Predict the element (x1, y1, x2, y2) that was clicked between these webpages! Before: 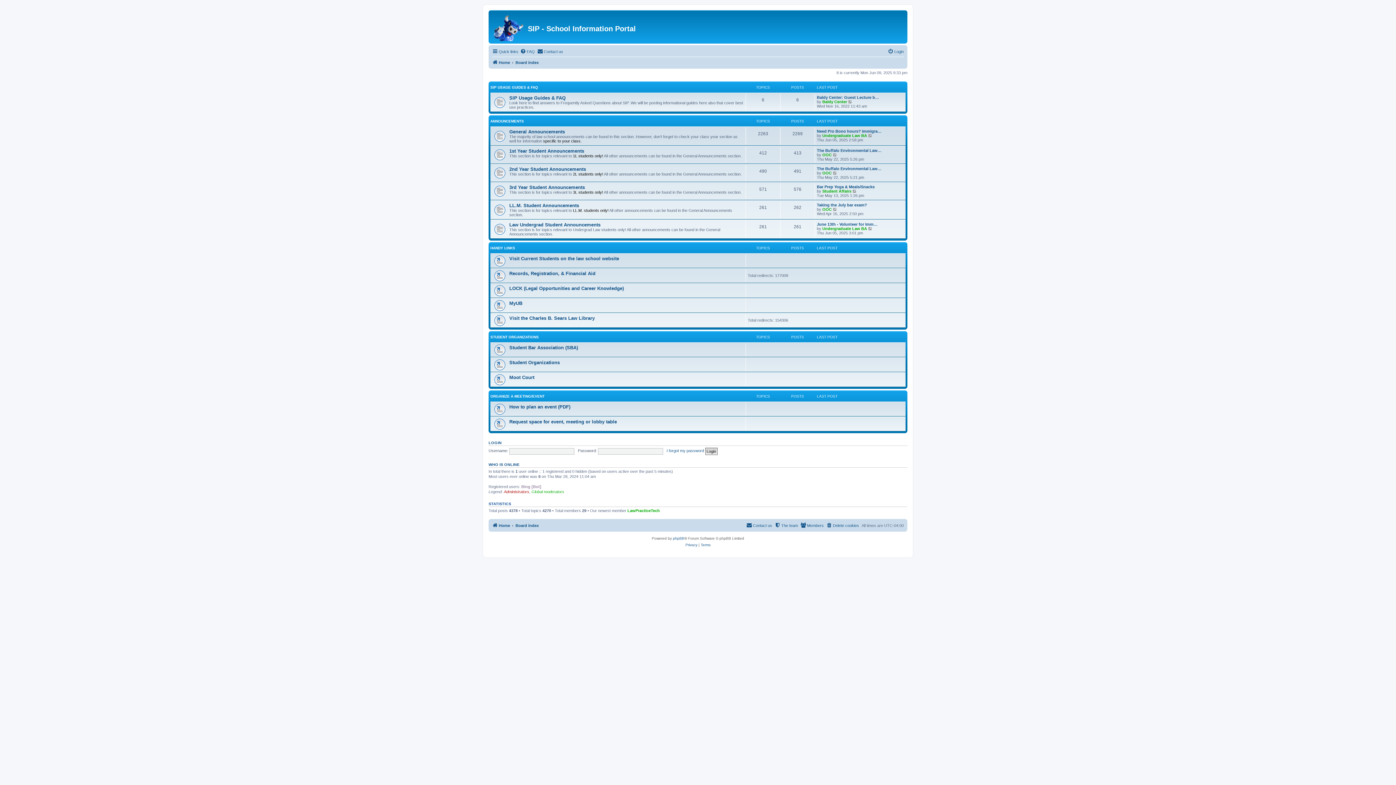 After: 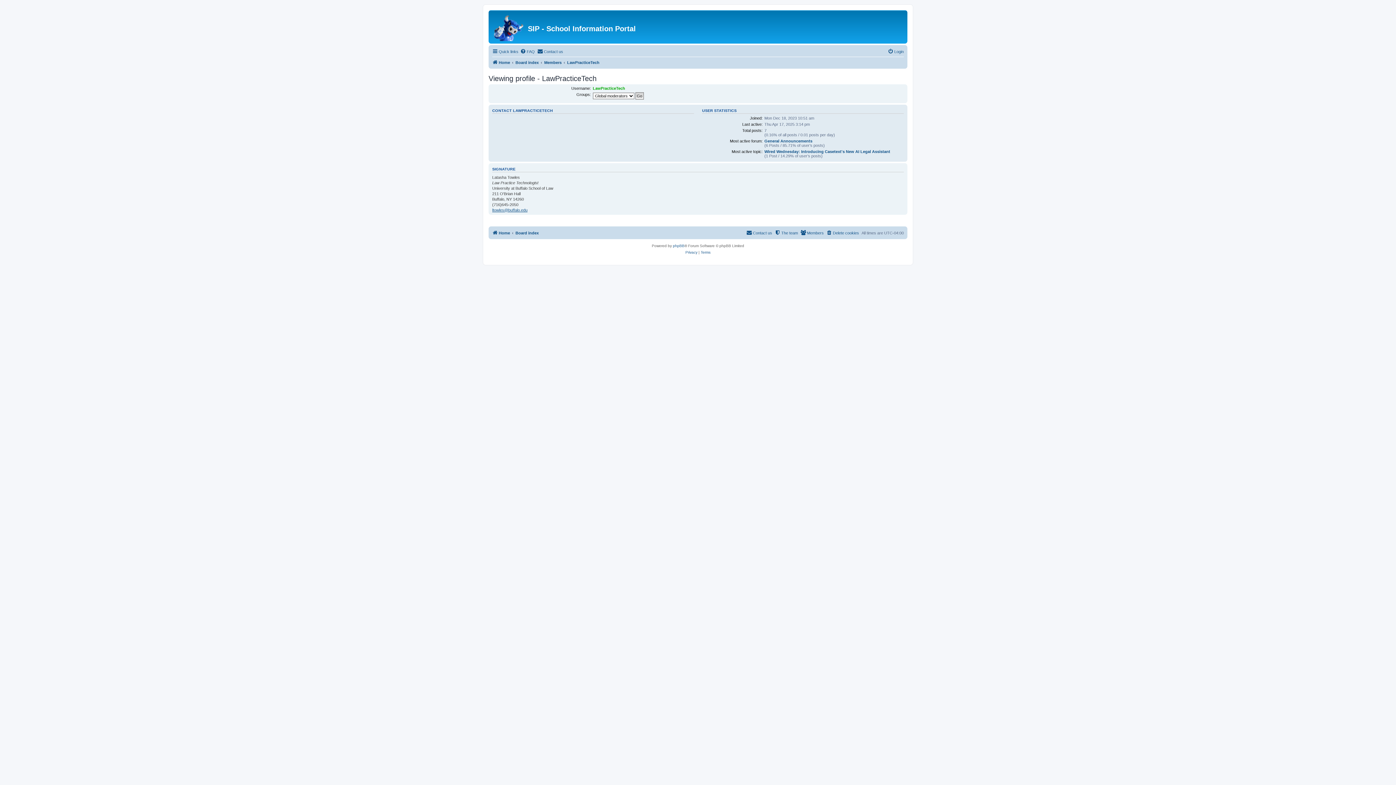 Action: bbox: (627, 508, 660, 512) label: LawPracticeTech